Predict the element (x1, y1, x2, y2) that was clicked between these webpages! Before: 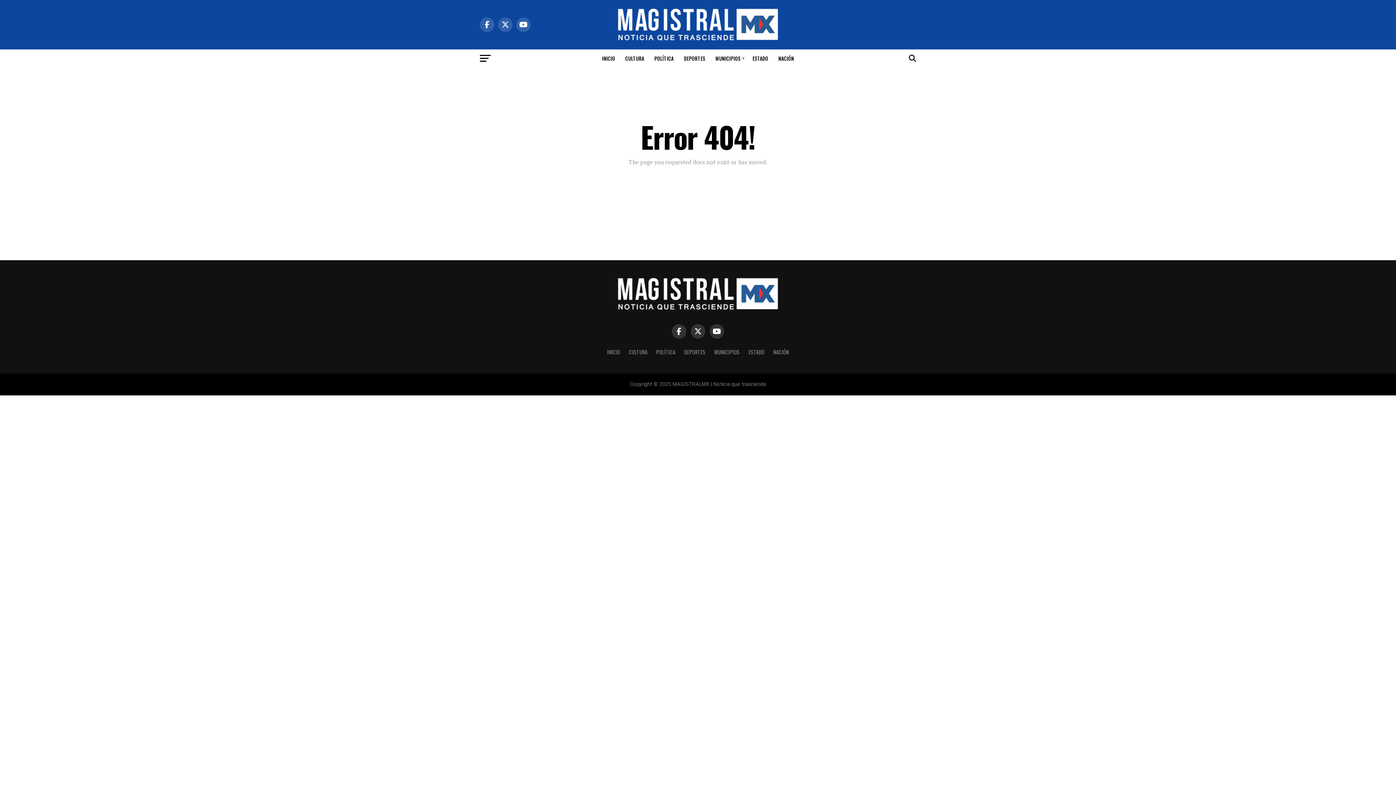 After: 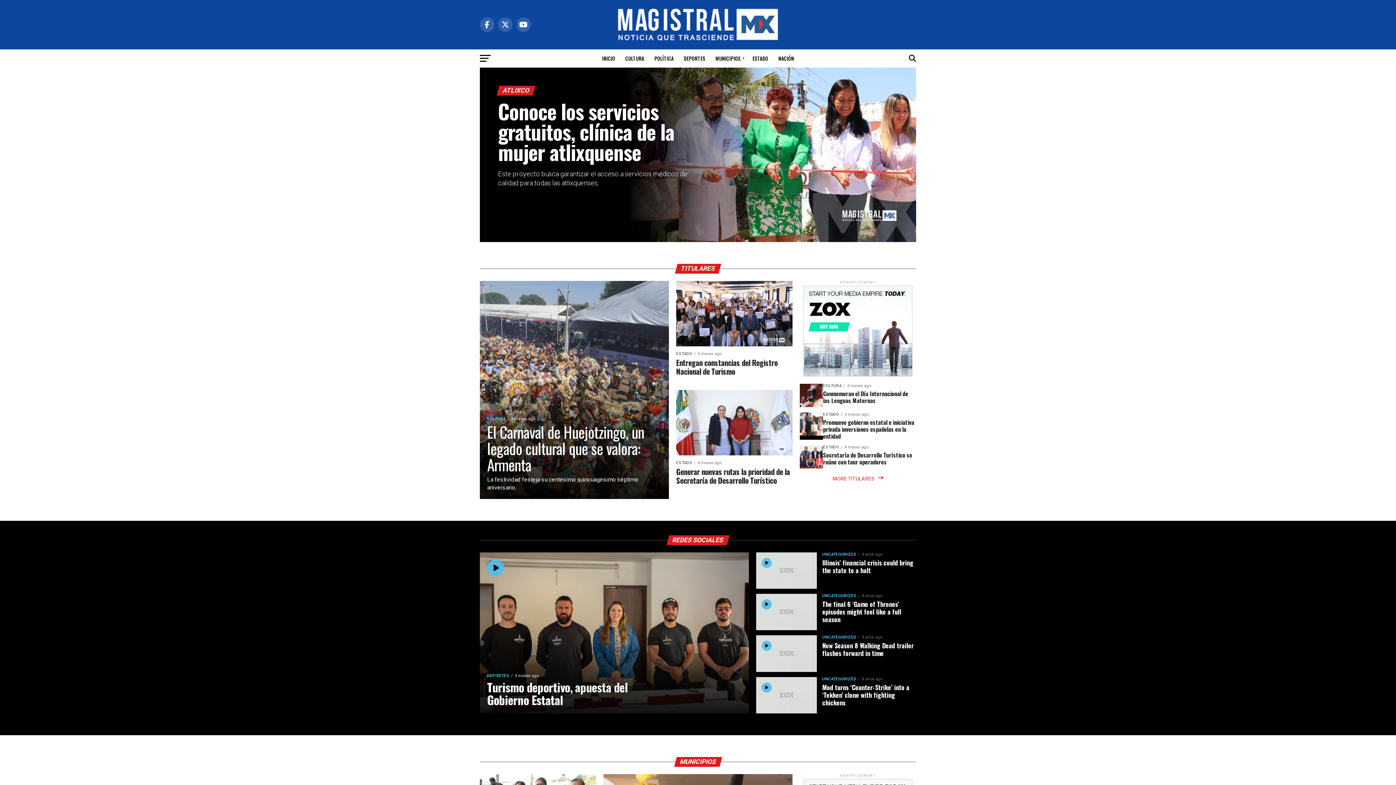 Action: label: INICIO bbox: (597, 49, 619, 67)